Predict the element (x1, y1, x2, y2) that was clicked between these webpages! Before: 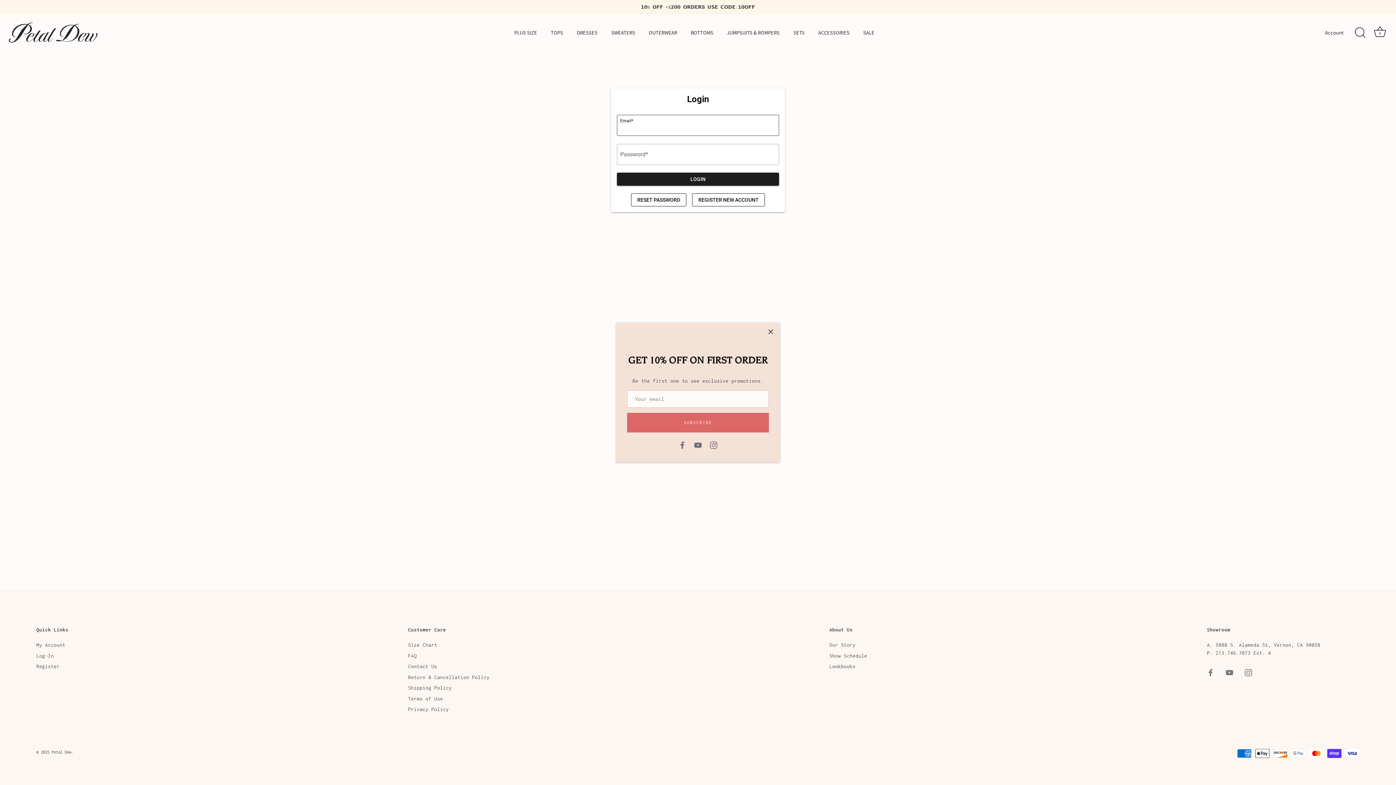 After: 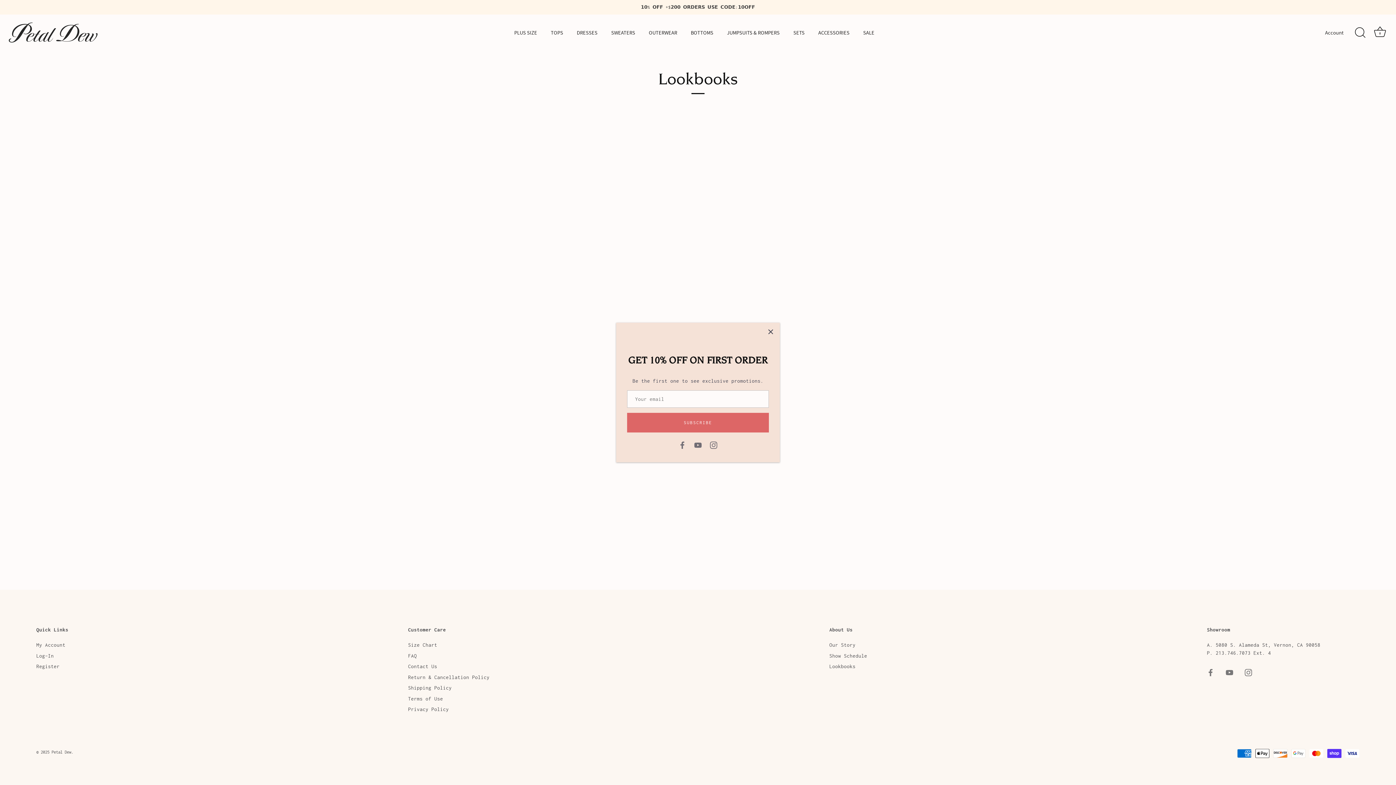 Action: label: Lookbooks bbox: (829, 663, 855, 669)